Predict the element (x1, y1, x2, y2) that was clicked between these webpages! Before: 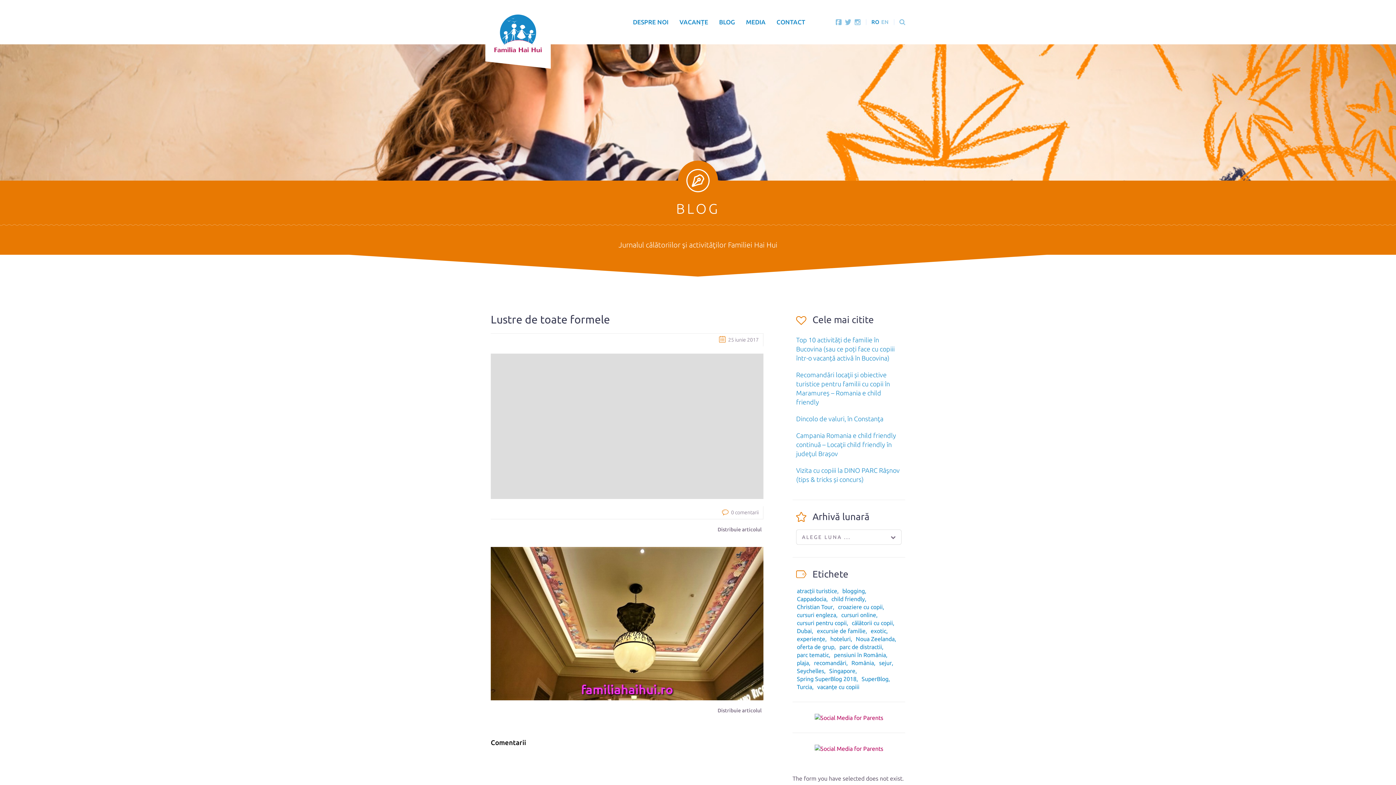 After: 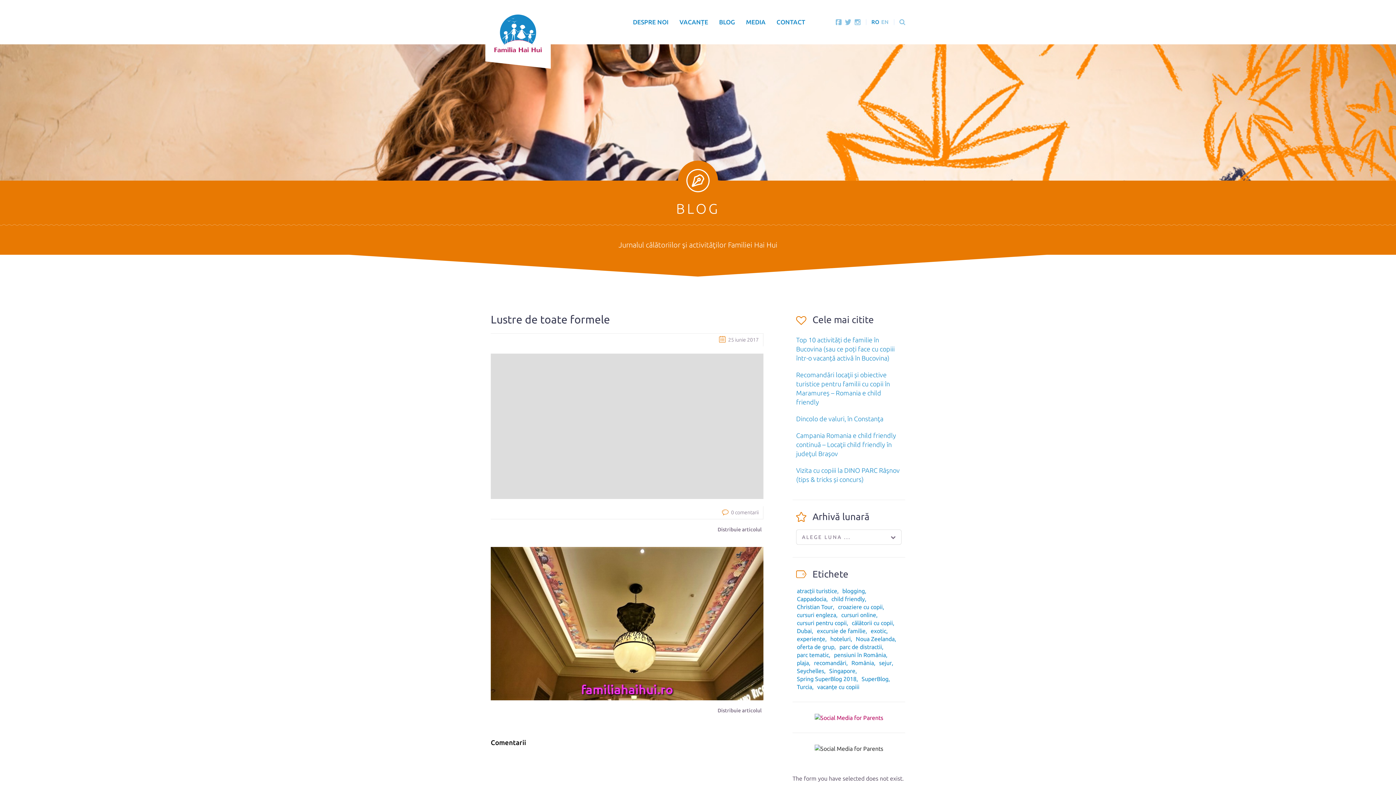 Action: bbox: (814, 745, 883, 751)